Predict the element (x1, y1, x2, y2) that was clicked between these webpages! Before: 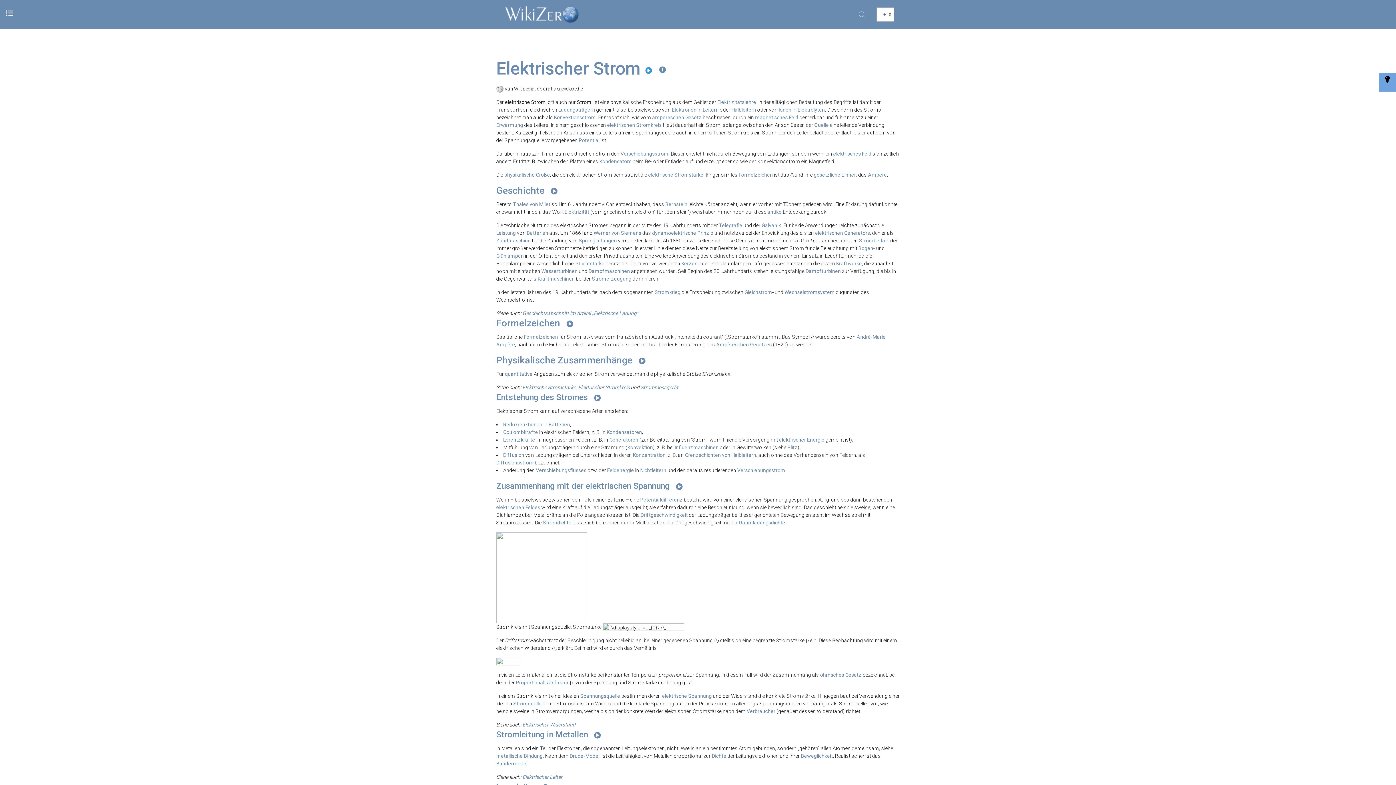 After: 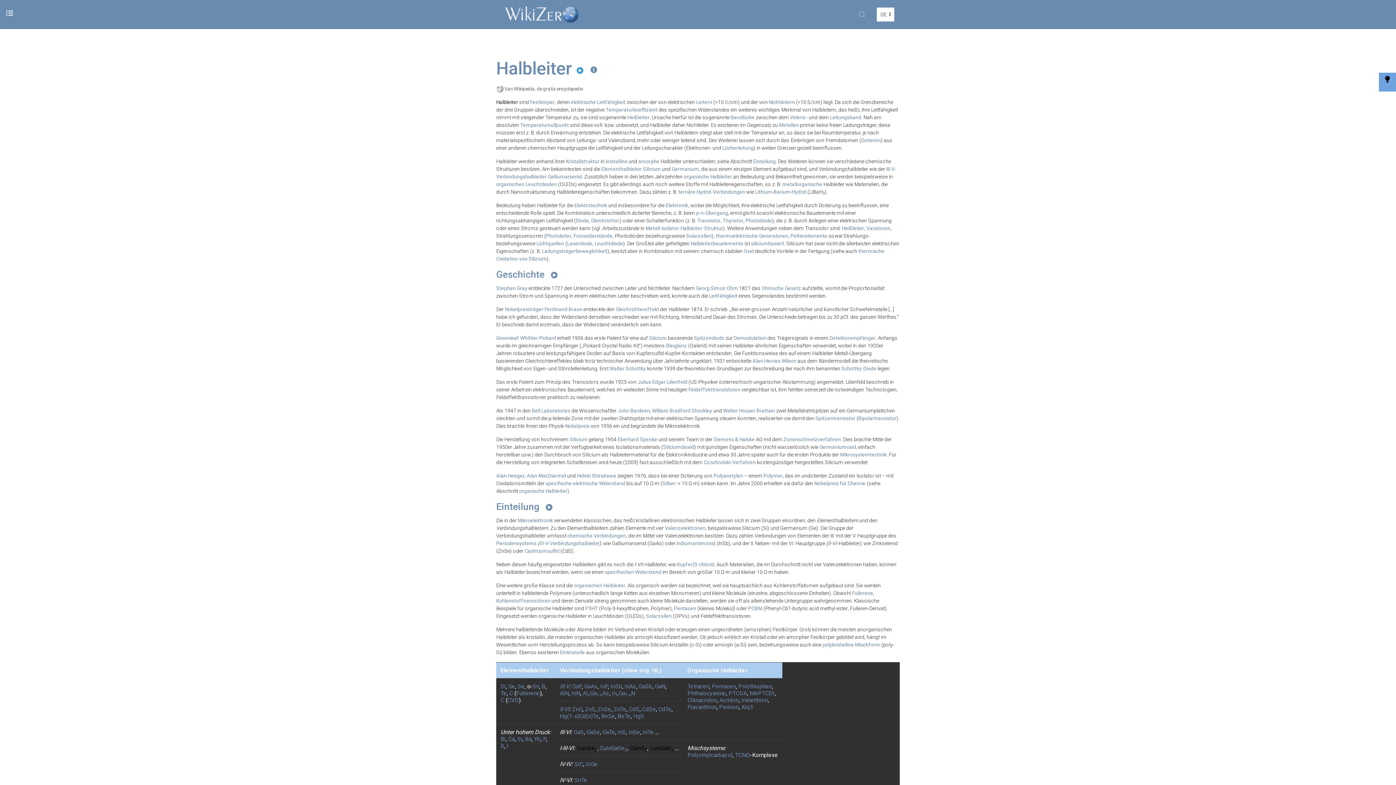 Action: bbox: (731, 106, 756, 112) label: Halbleitern